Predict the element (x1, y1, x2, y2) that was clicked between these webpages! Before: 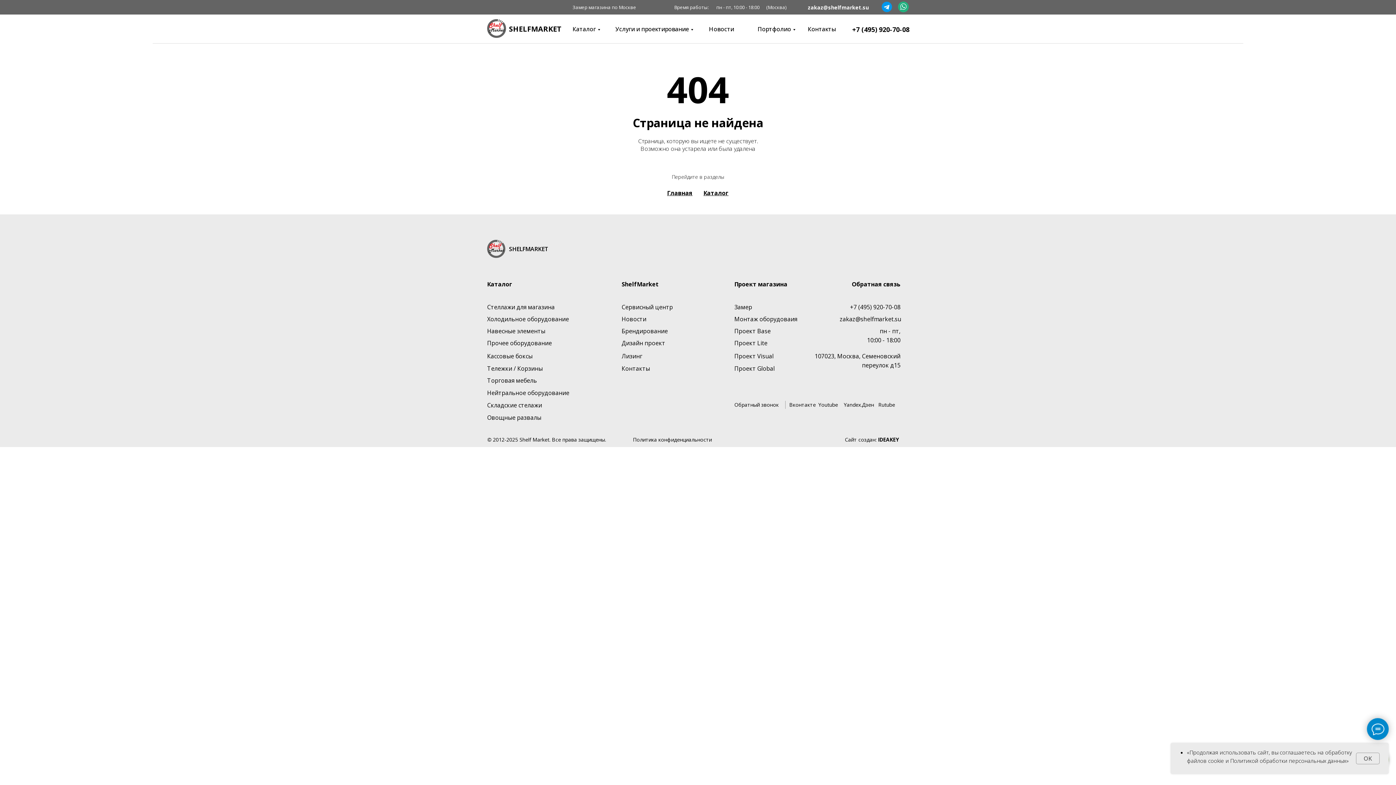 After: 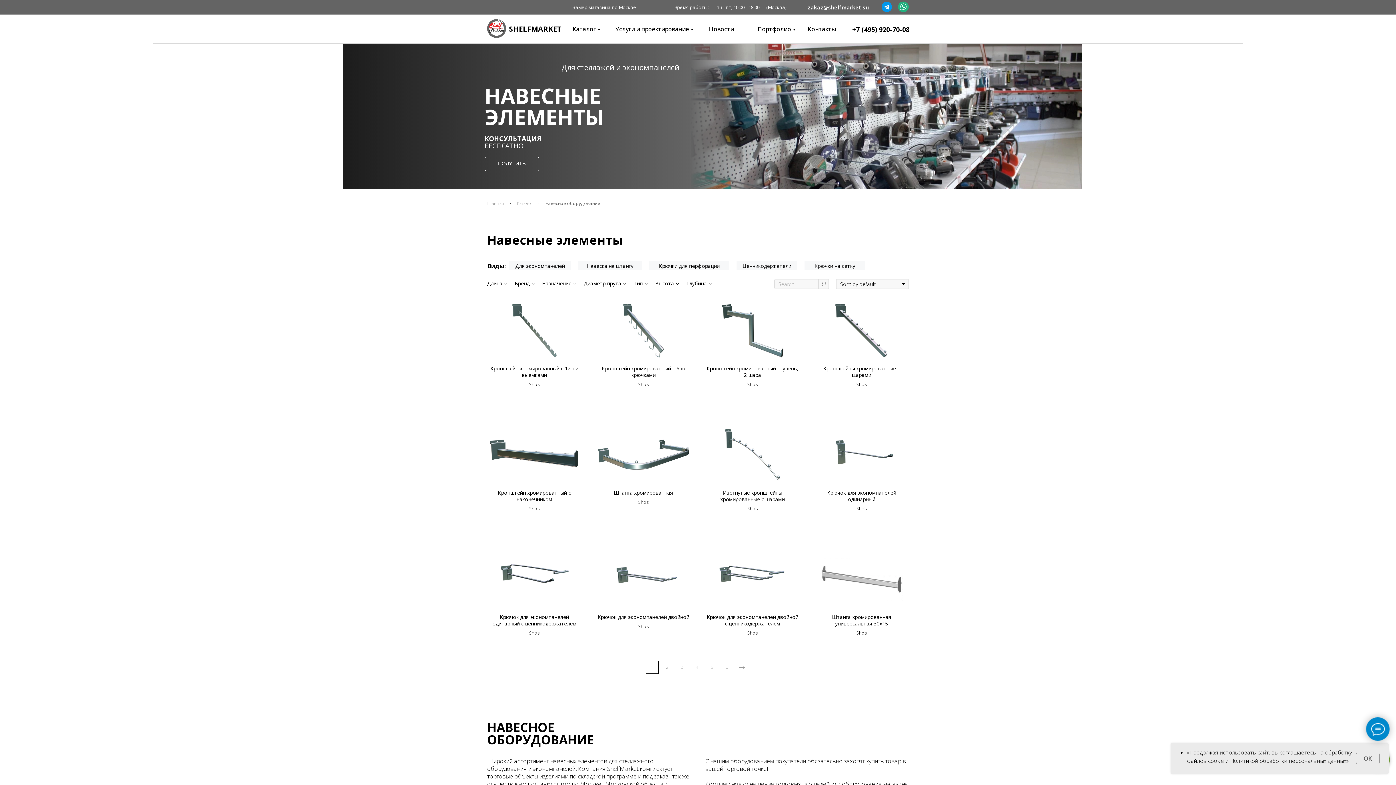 Action: label: Навесные элементы bbox: (487, 327, 545, 335)